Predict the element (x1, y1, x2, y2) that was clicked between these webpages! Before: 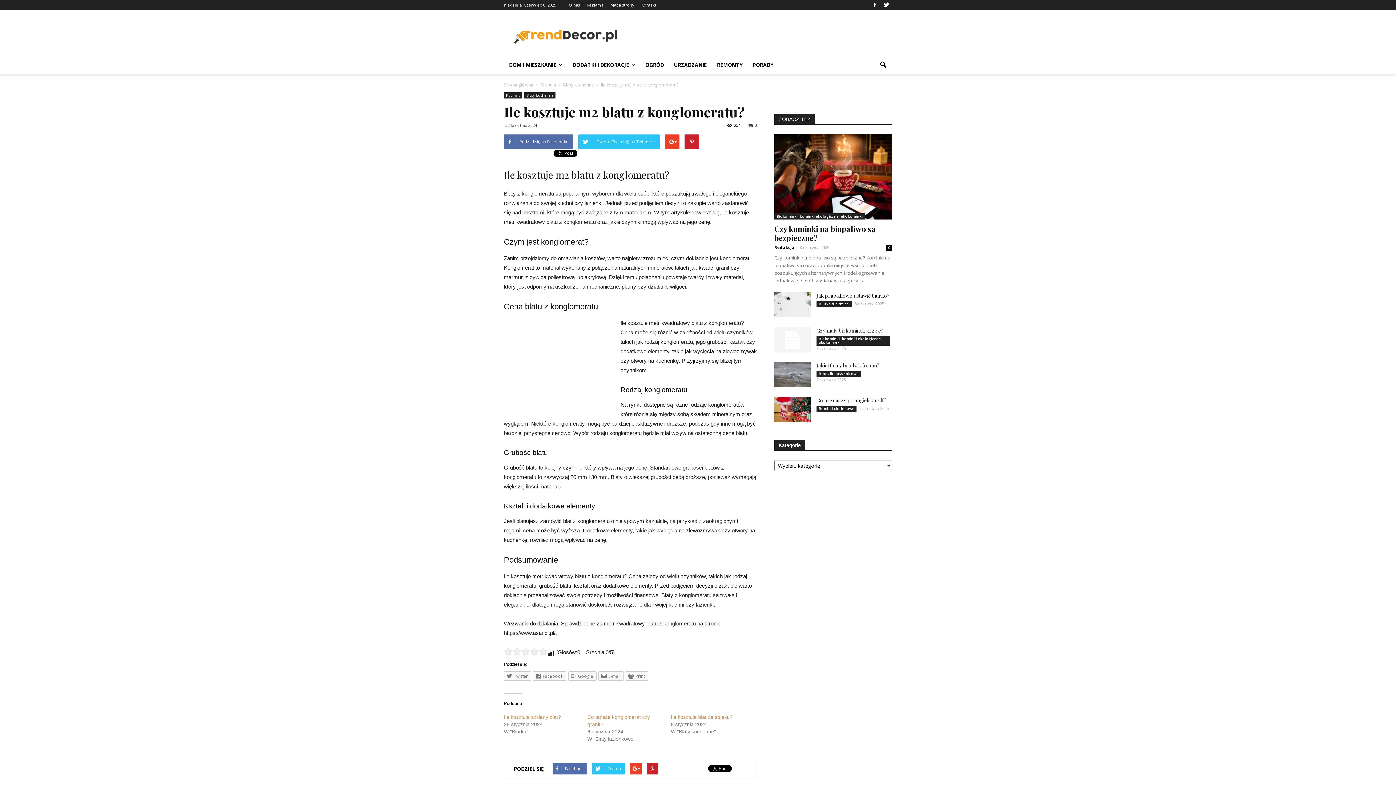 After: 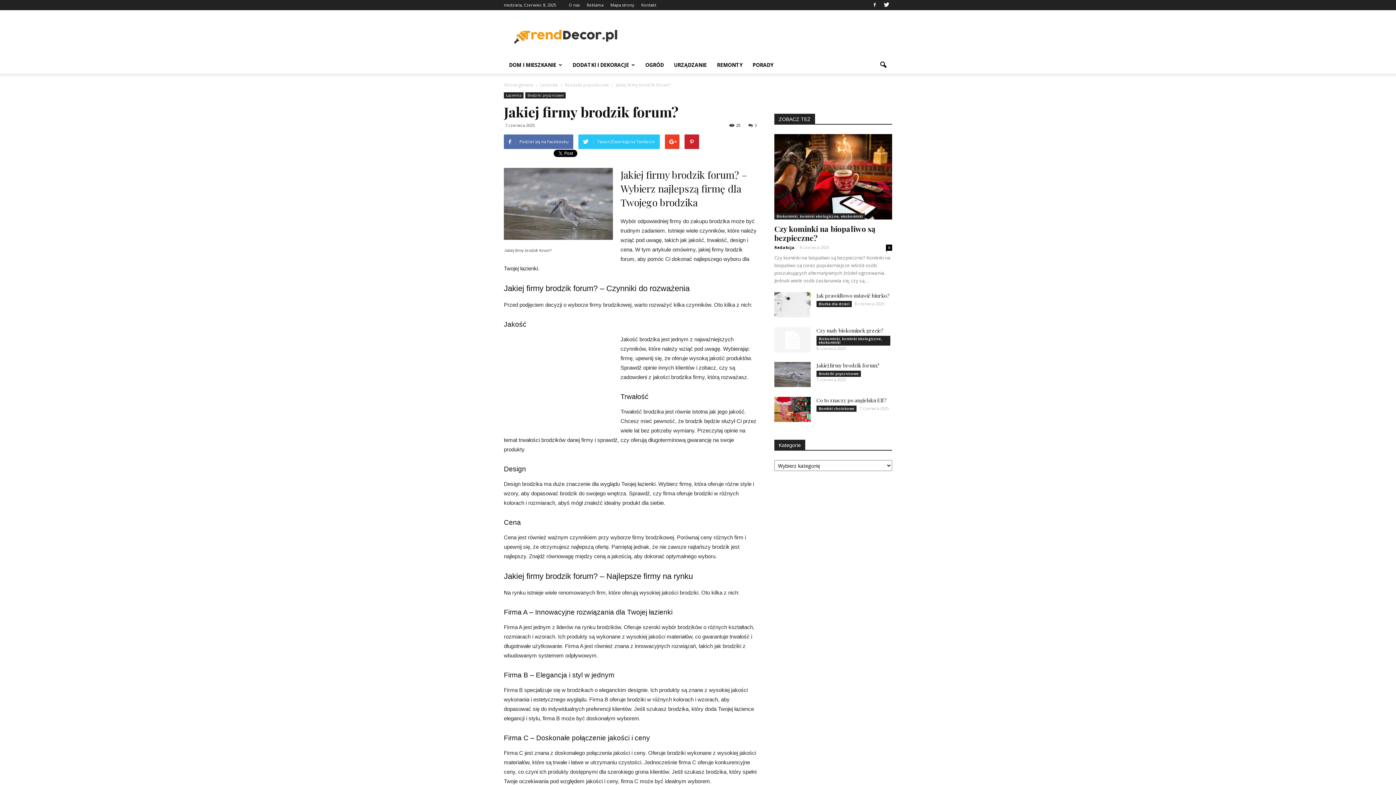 Action: bbox: (774, 362, 810, 387)